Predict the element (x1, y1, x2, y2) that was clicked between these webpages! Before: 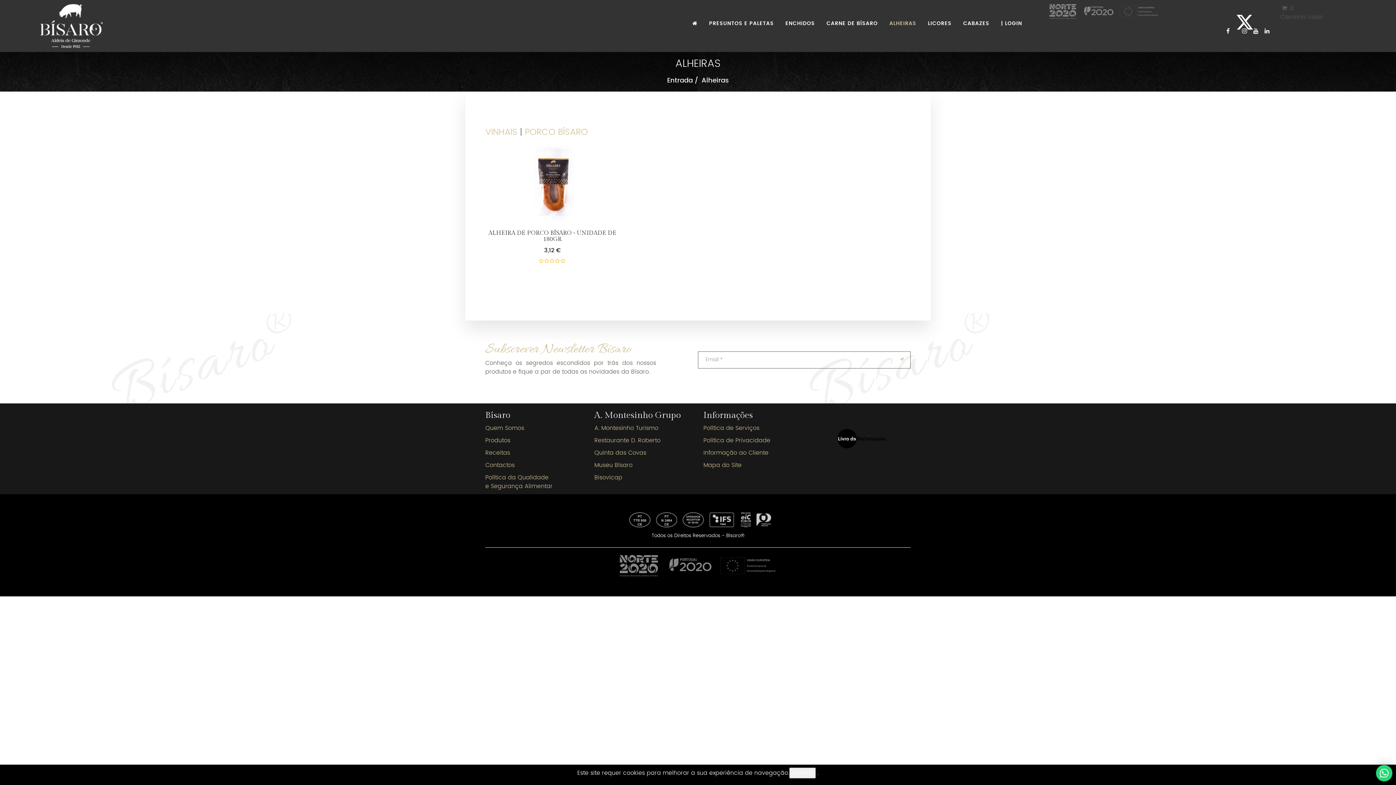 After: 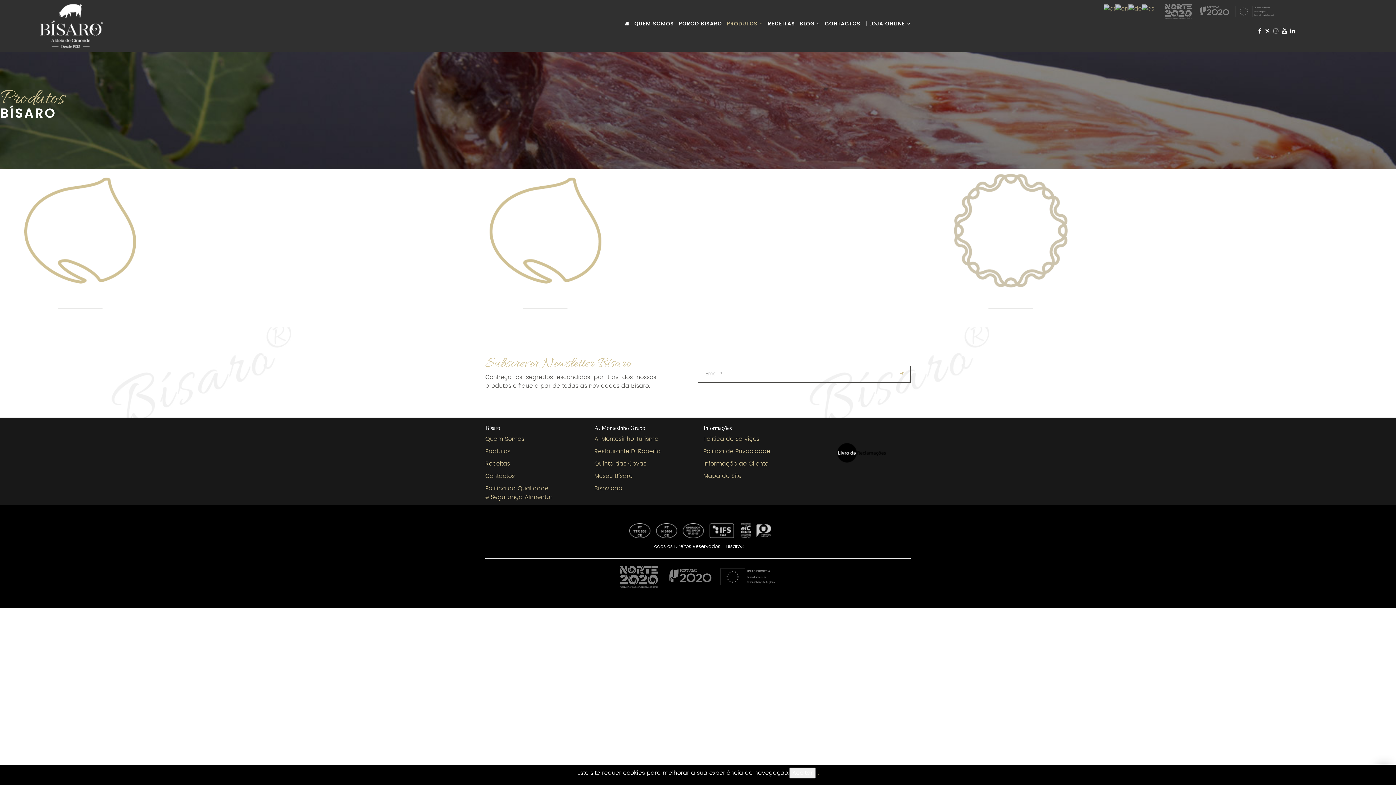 Action: bbox: (485, 437, 510, 443) label: Produtos